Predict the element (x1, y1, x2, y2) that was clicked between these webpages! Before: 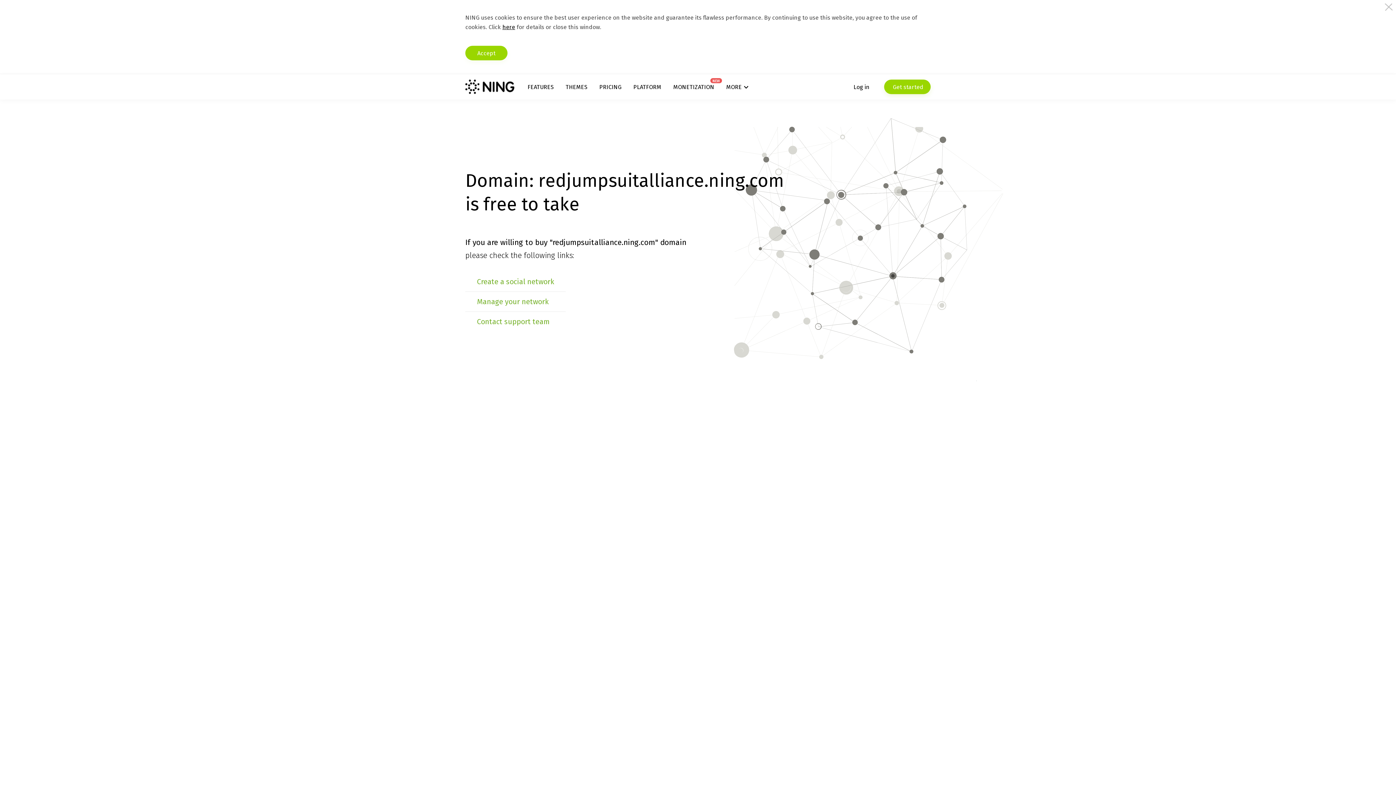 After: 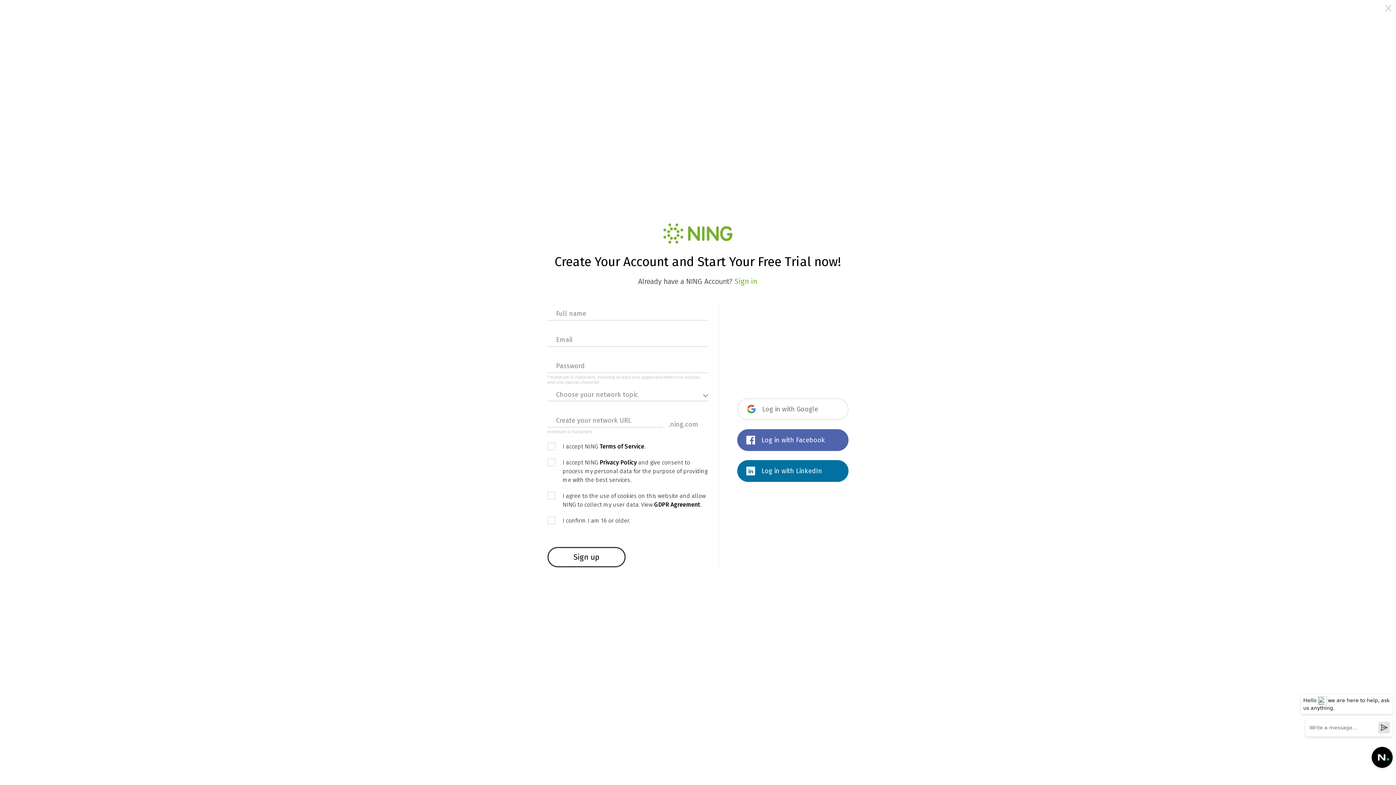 Action: bbox: (884, 79, 930, 94) label:  Get started